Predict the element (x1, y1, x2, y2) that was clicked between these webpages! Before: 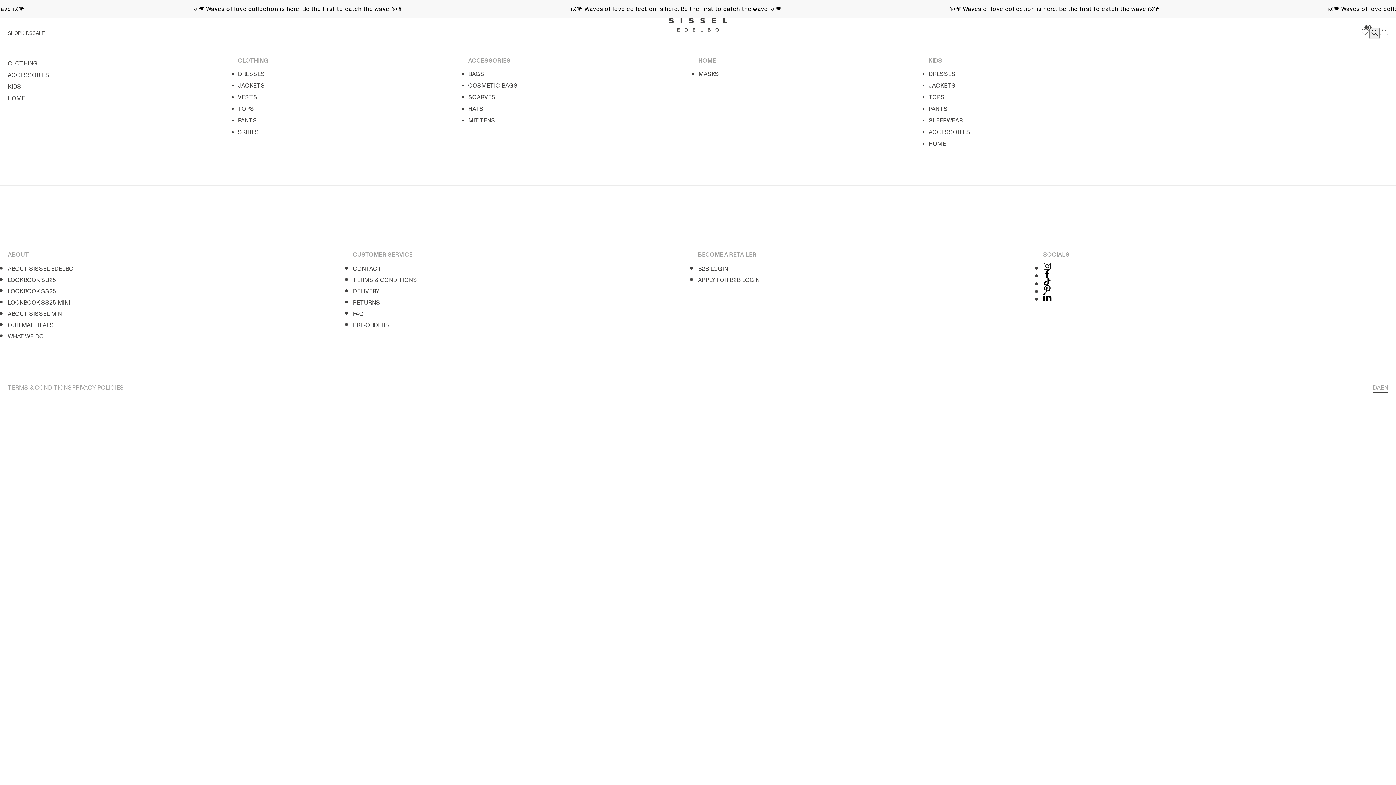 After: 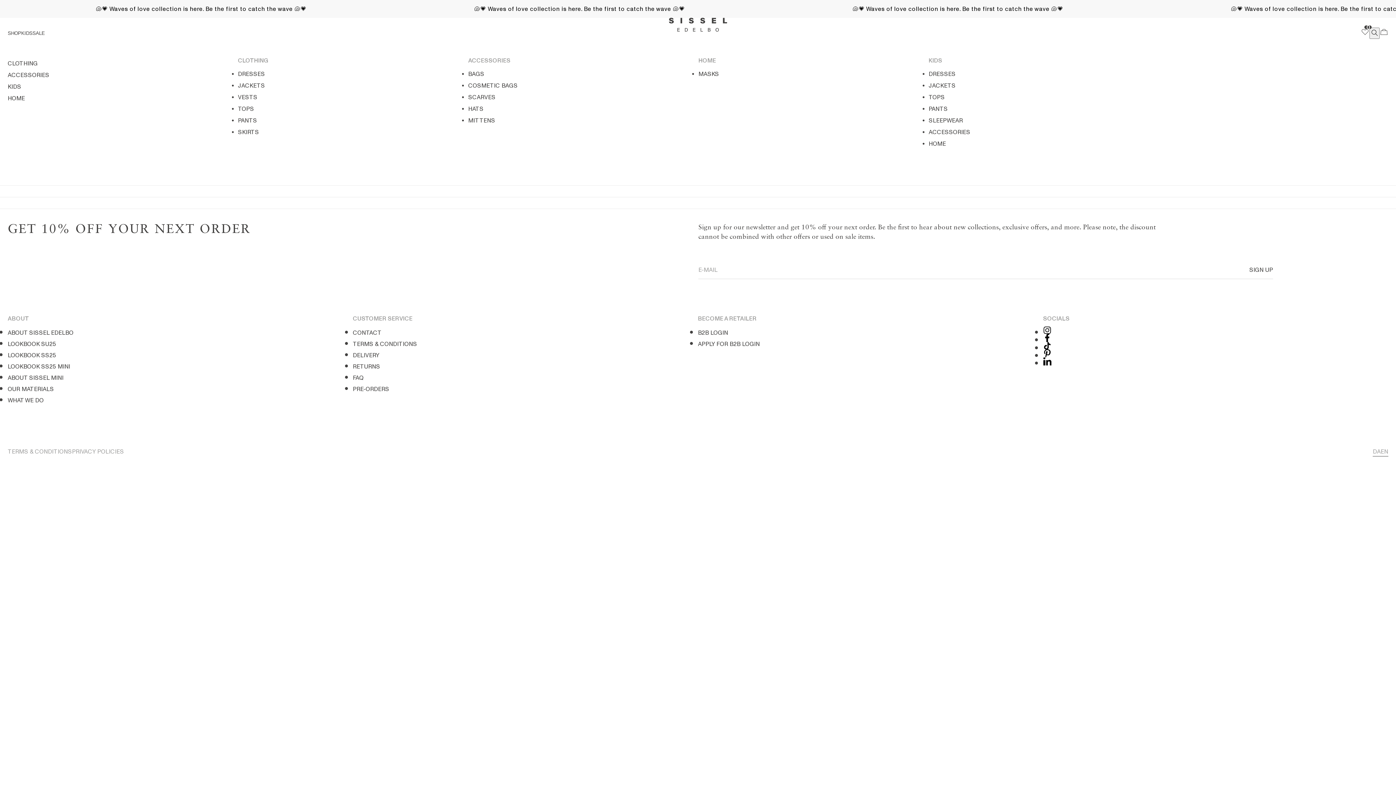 Action: label: 0 bbox: (1360, 27, 1369, 39)